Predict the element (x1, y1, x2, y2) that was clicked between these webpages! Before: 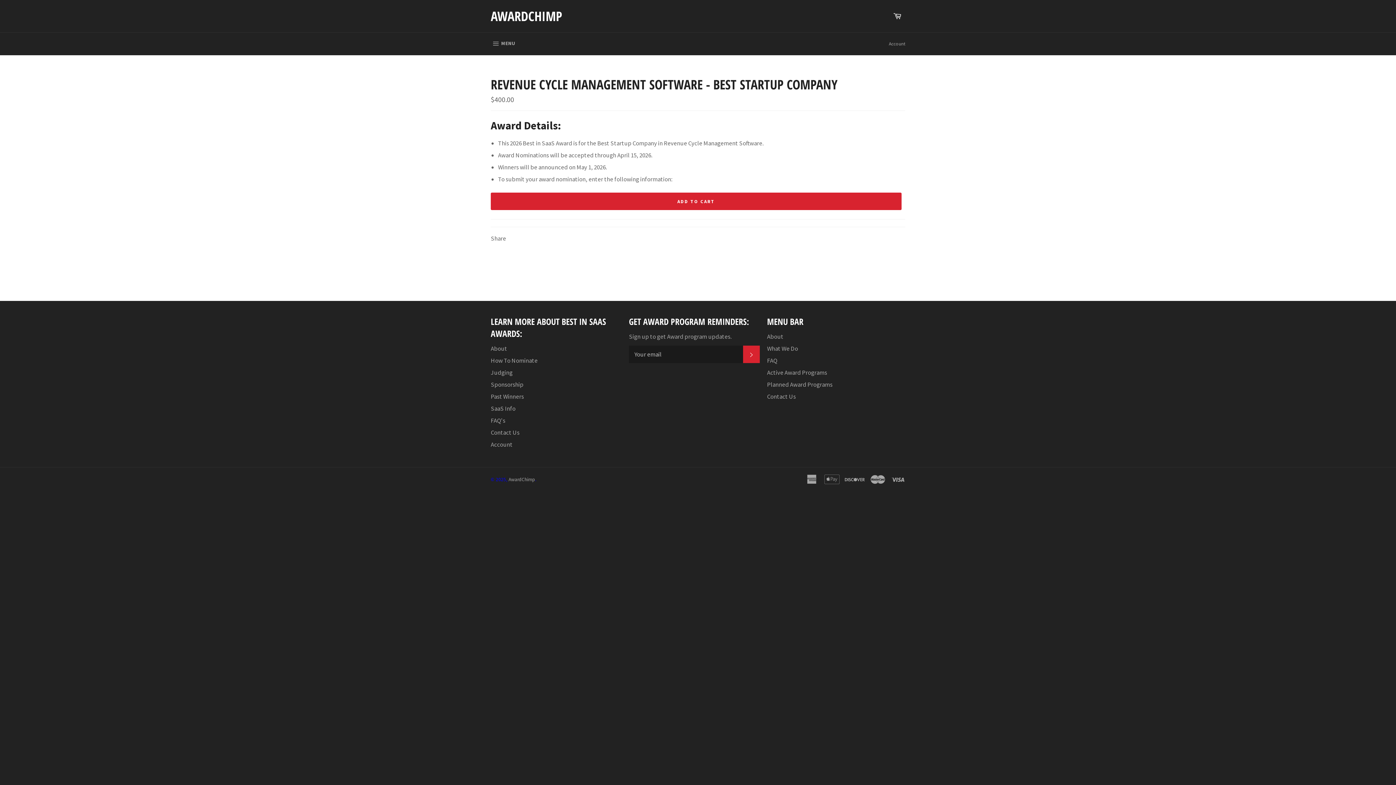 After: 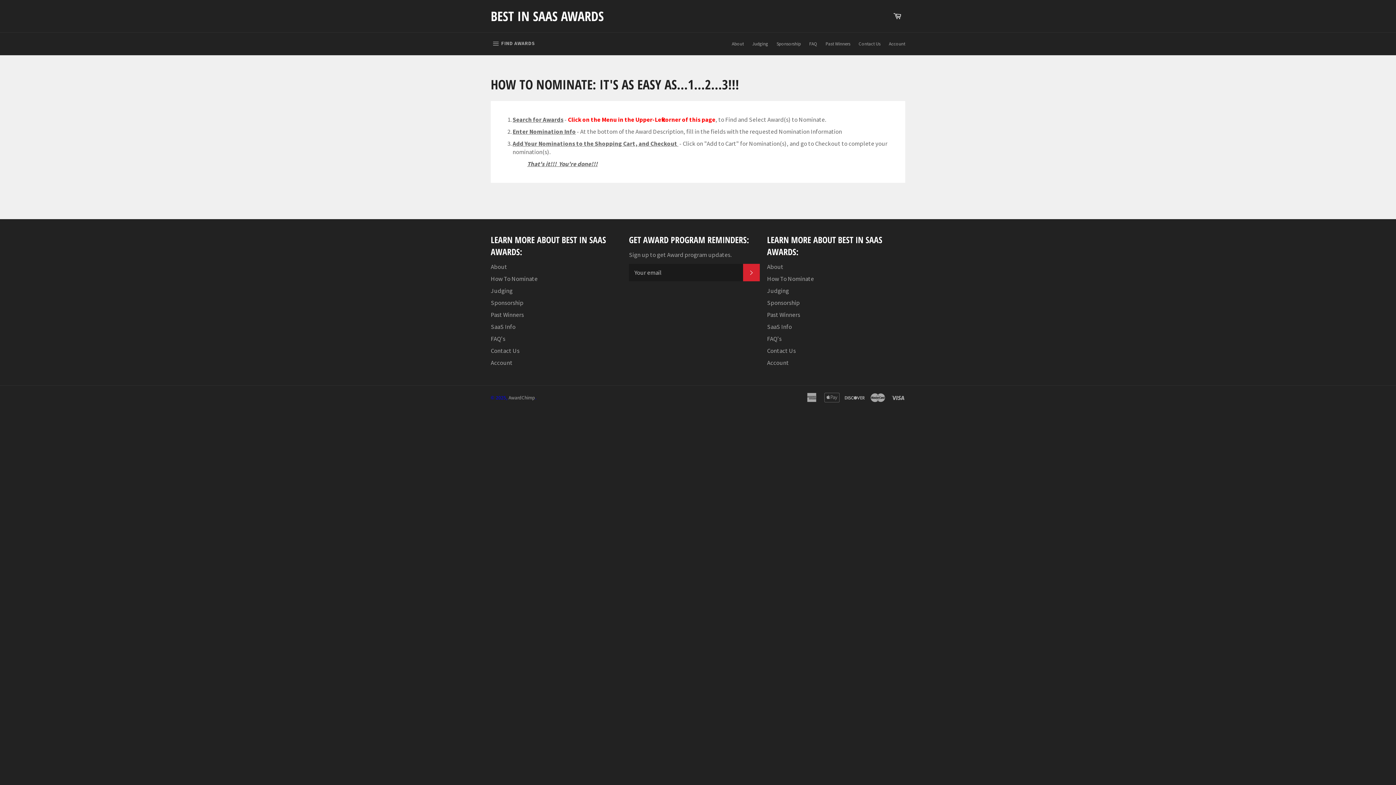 Action: label: How To Nominate bbox: (490, 356, 537, 364)